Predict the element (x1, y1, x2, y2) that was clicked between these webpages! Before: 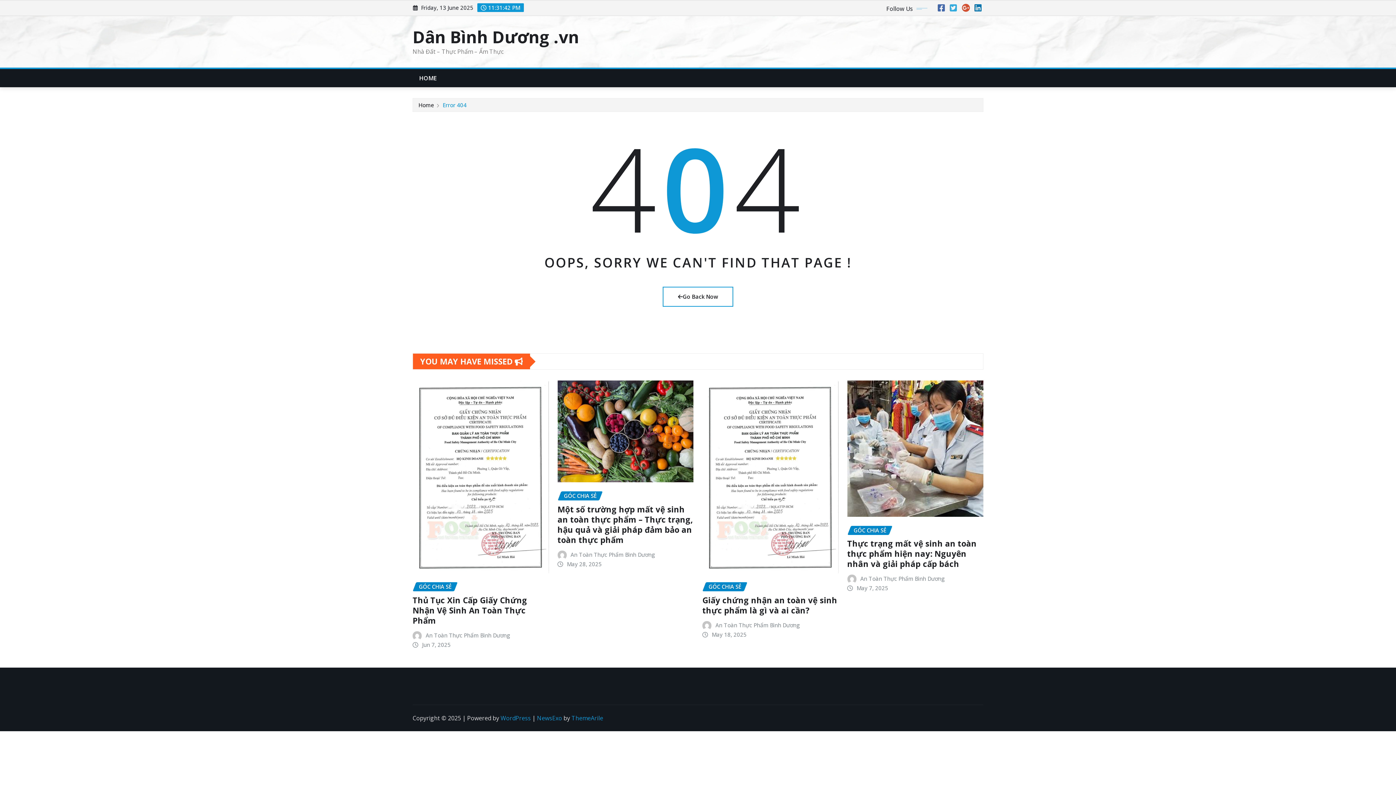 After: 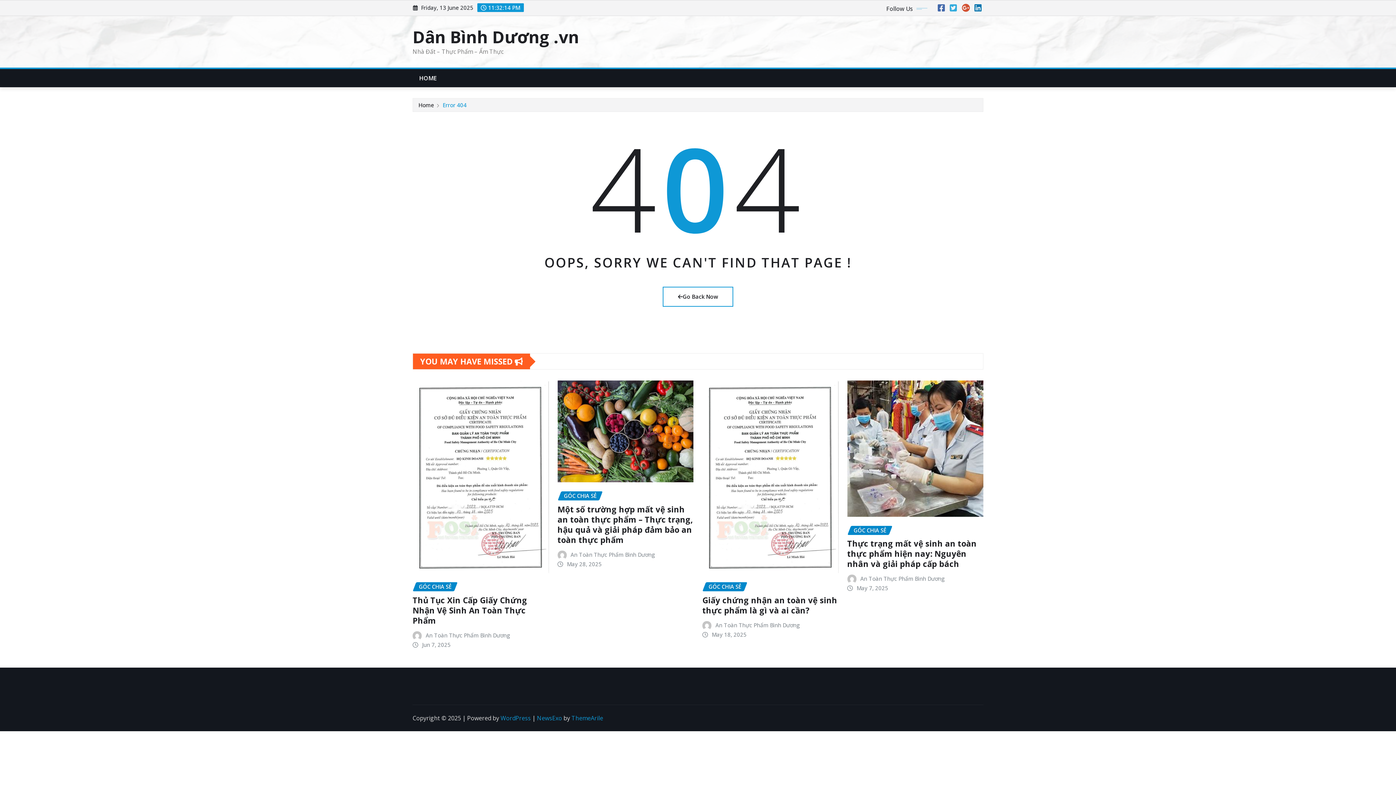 Action: bbox: (962, 4, 970, 12)